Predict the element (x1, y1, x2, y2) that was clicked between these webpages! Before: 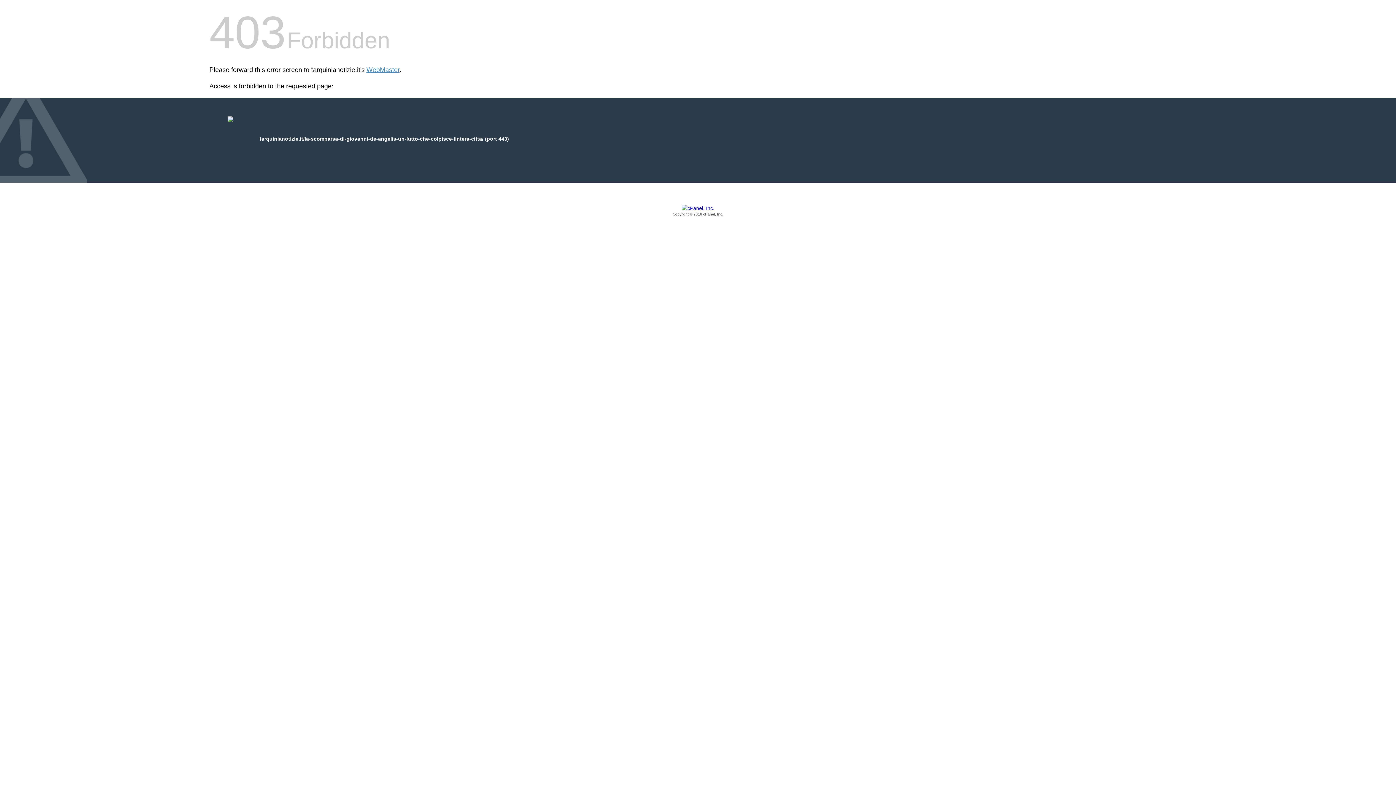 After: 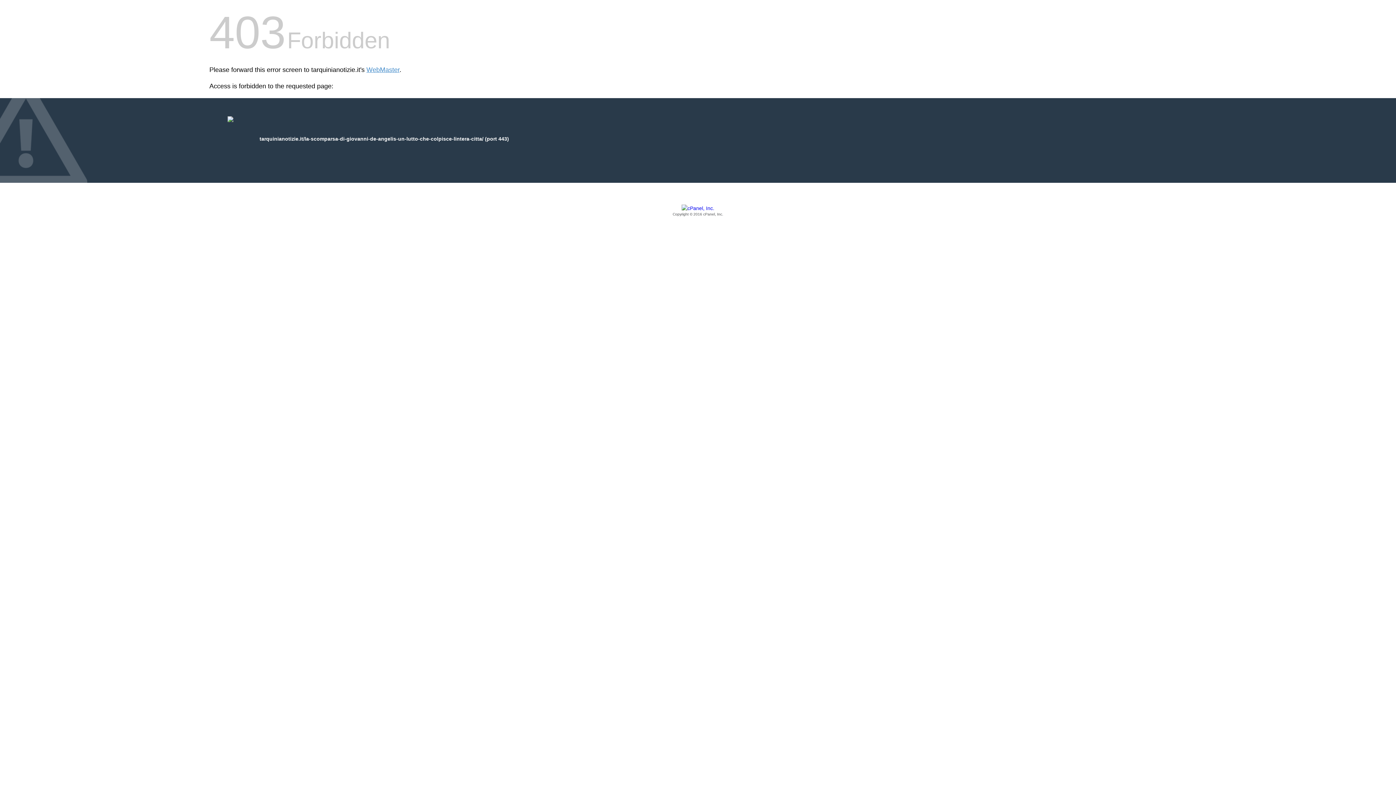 Action: bbox: (209, 205, 1186, 217) label: Copyright © 2016 cPanel, Inc.